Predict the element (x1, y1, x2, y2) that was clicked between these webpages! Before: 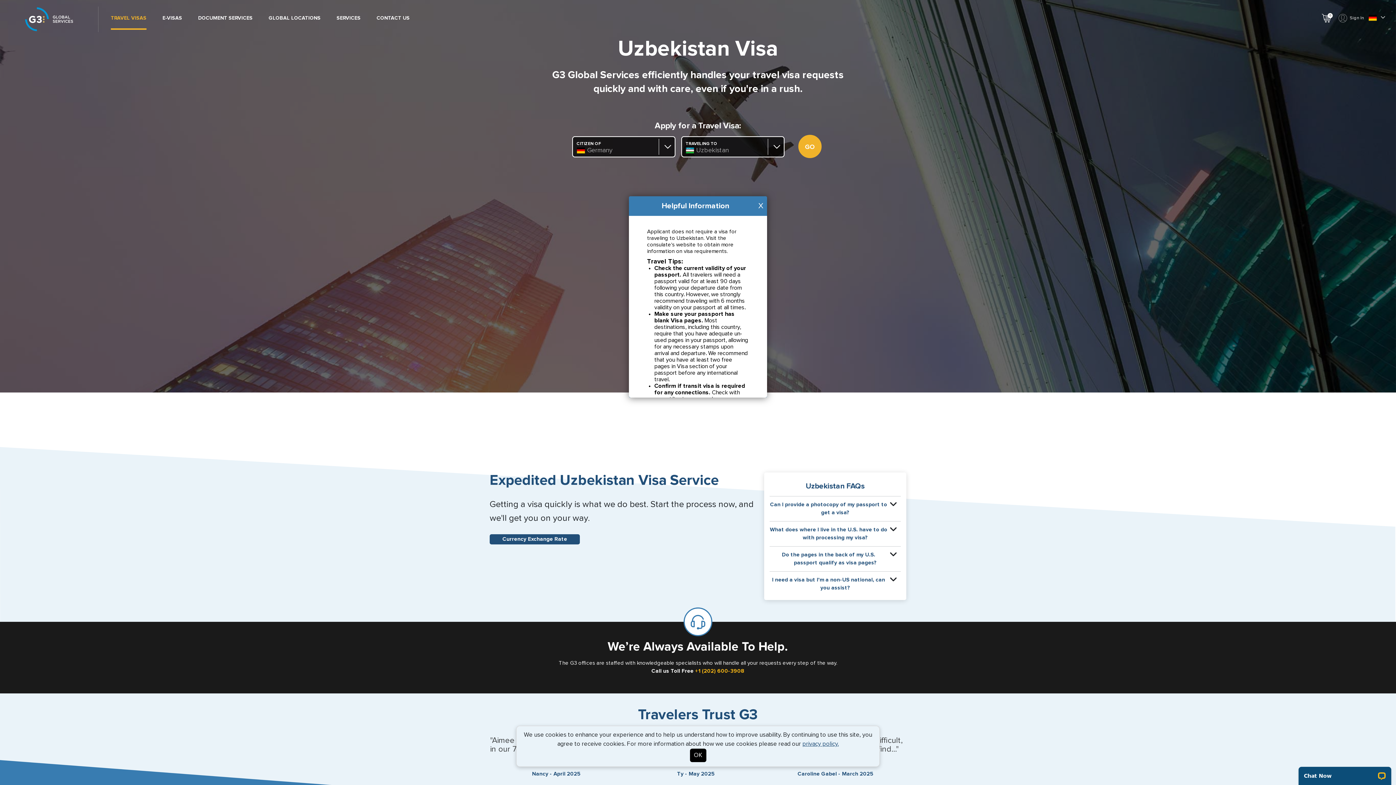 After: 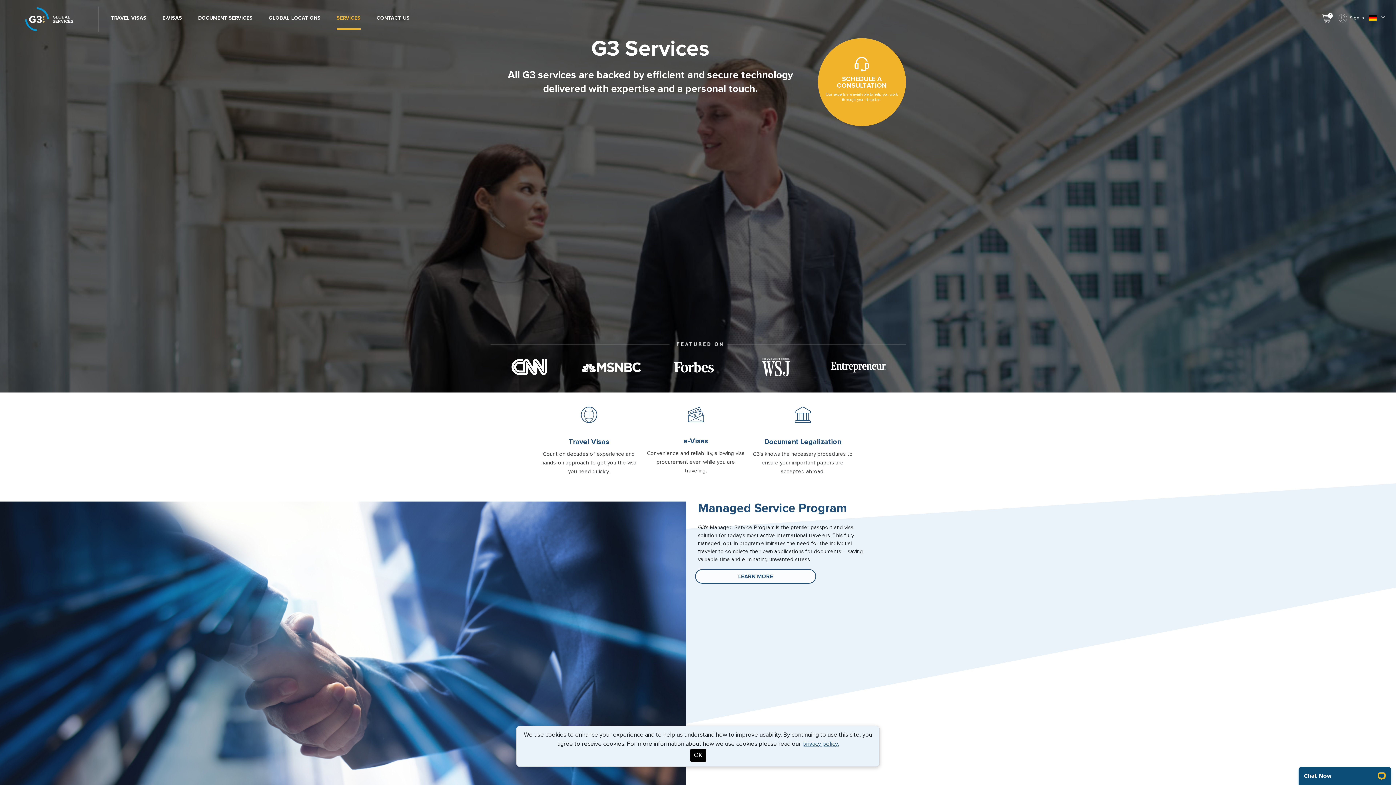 Action: bbox: (336, 6, 360, 29) label: SERVICES